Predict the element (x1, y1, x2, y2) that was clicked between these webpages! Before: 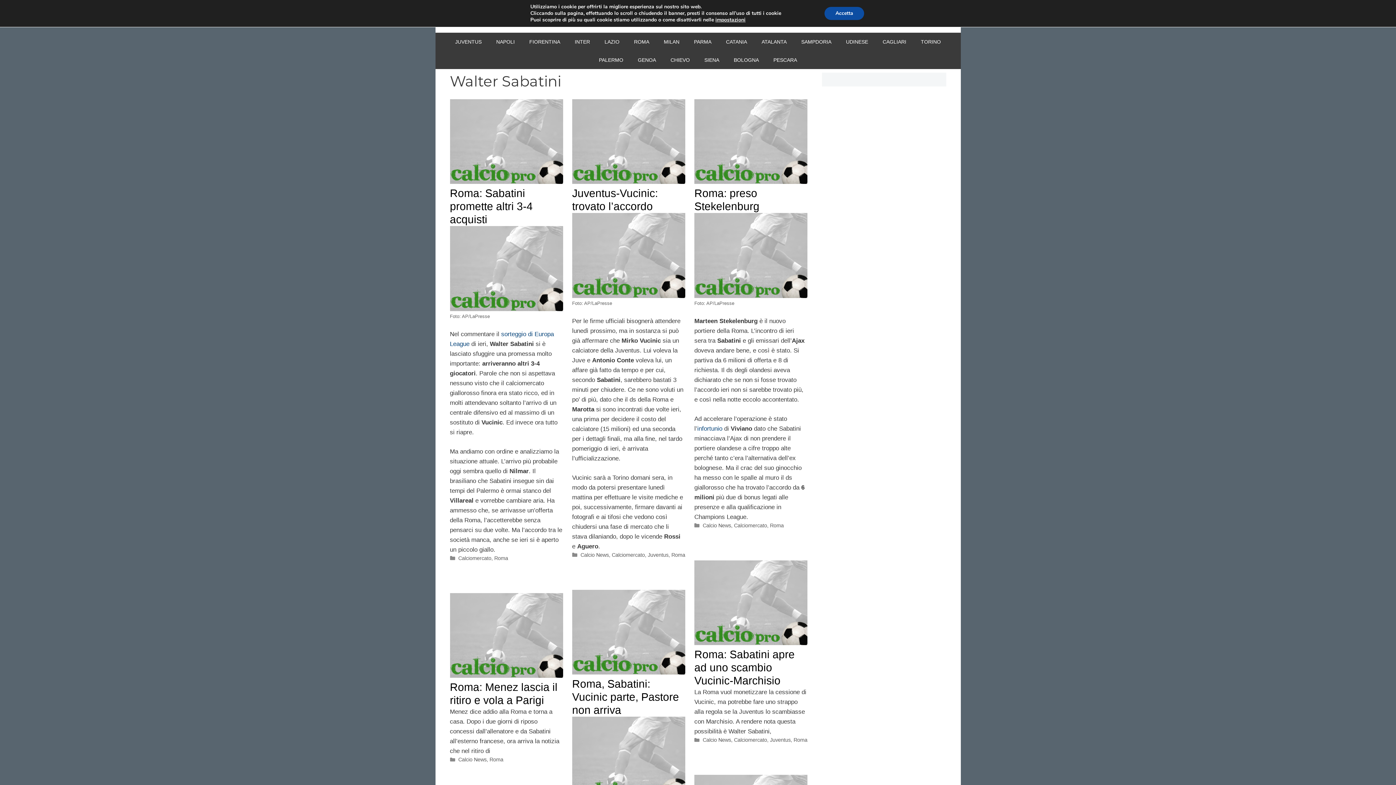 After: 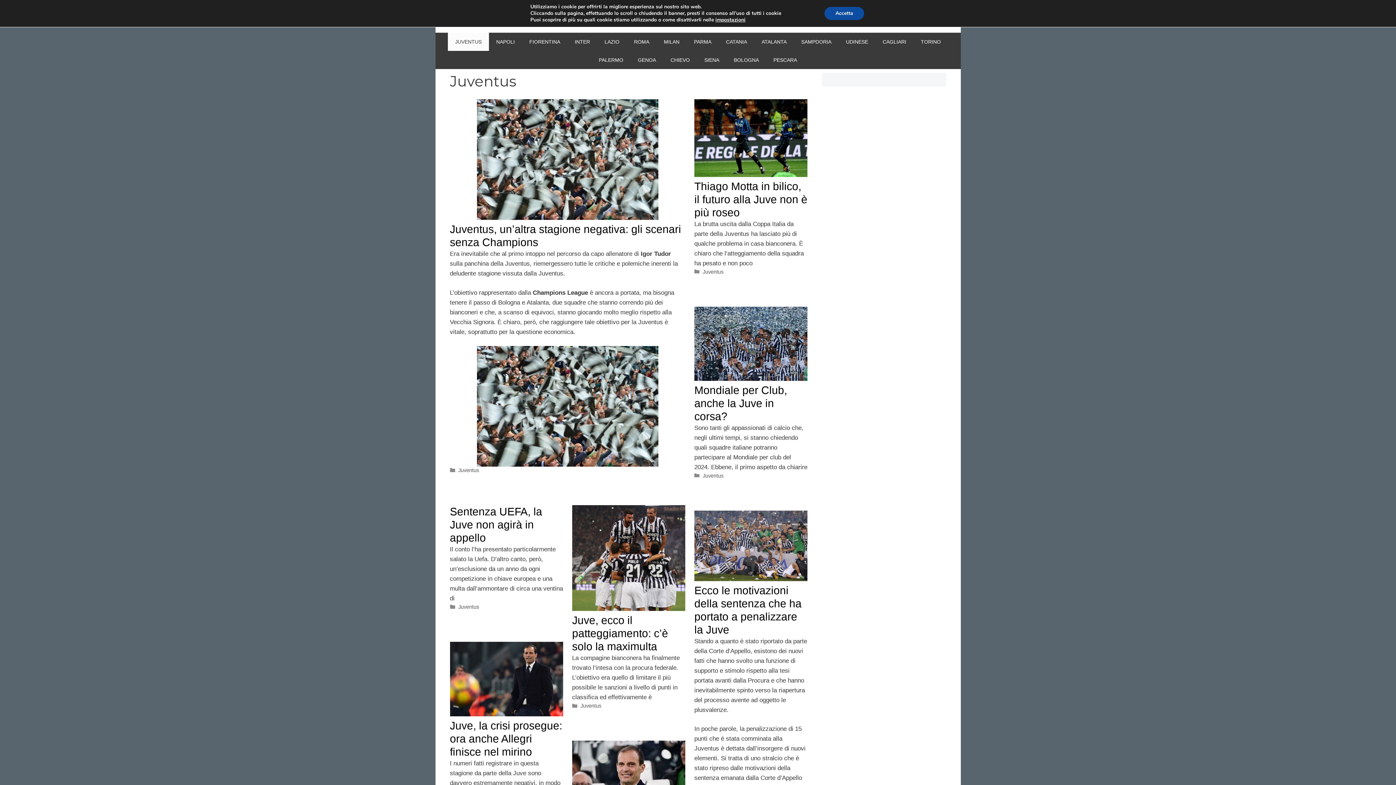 Action: bbox: (448, 32, 489, 50) label: JUVENTUS